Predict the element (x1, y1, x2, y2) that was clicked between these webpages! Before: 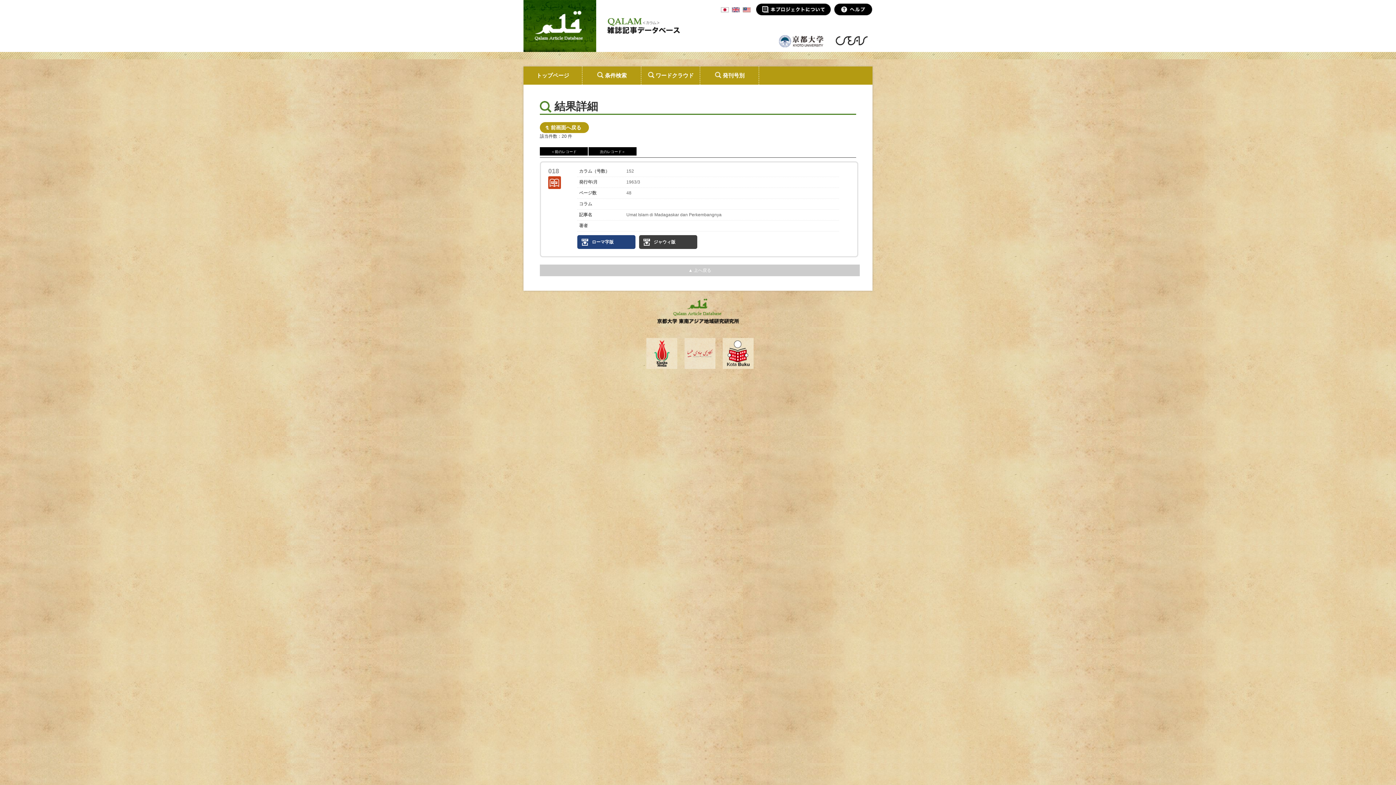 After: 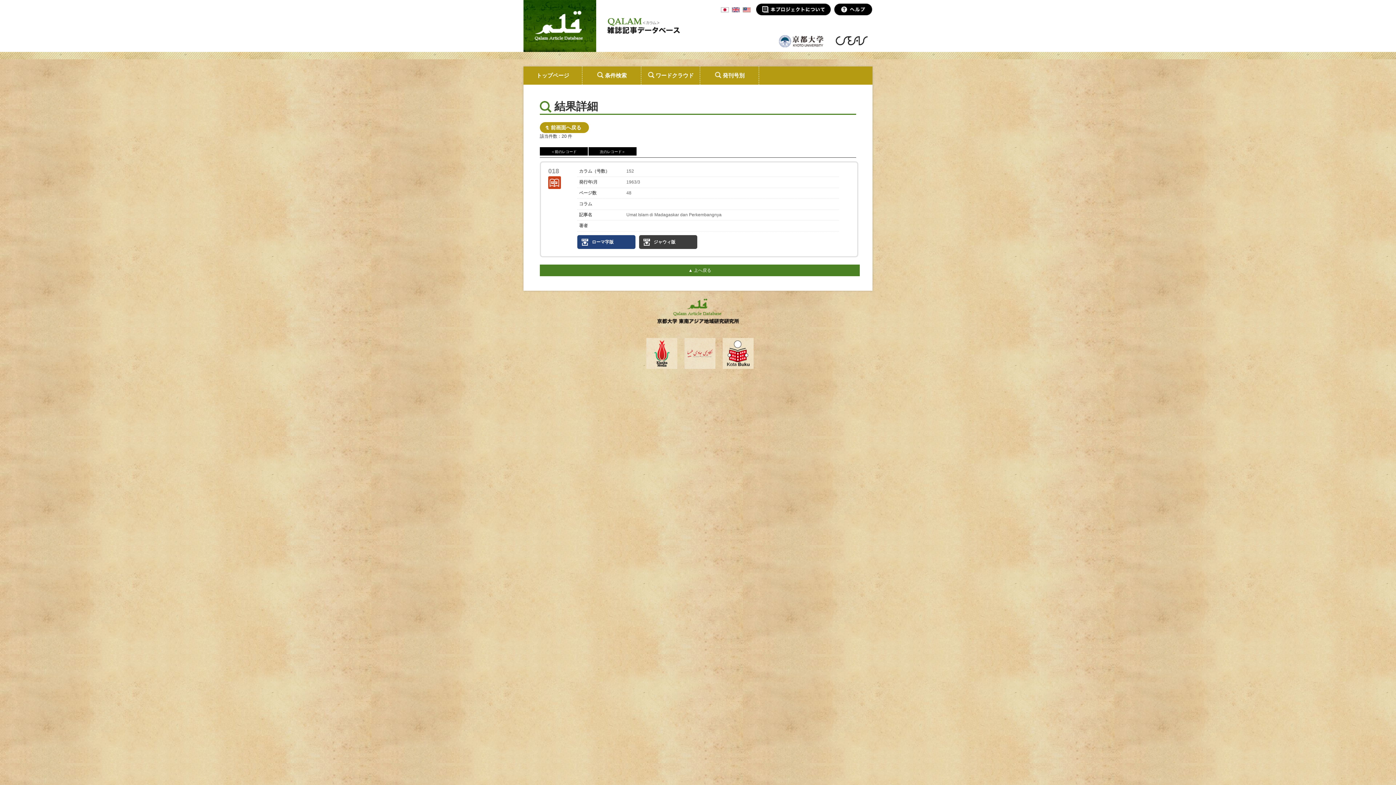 Action: label: ▲ 上へ戻る bbox: (540, 264, 860, 276)